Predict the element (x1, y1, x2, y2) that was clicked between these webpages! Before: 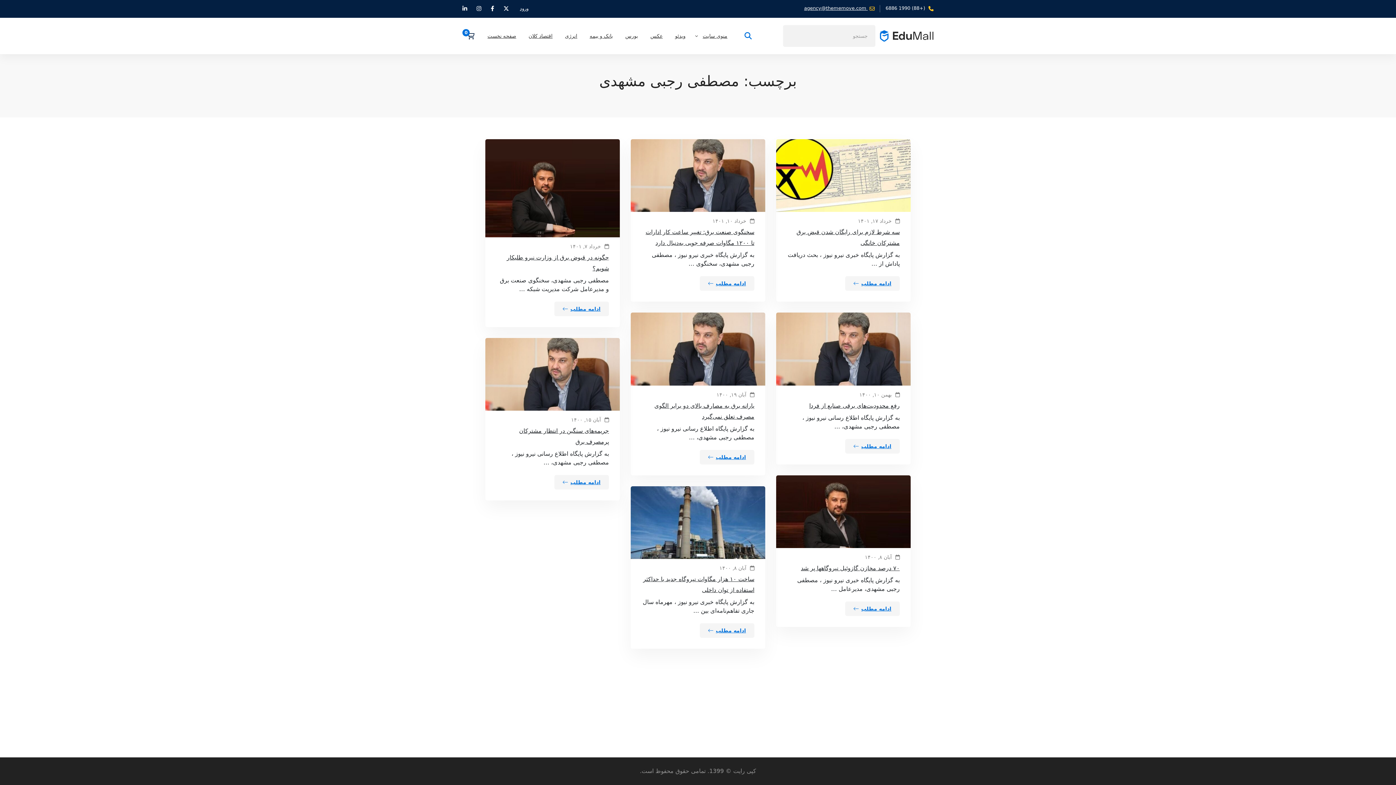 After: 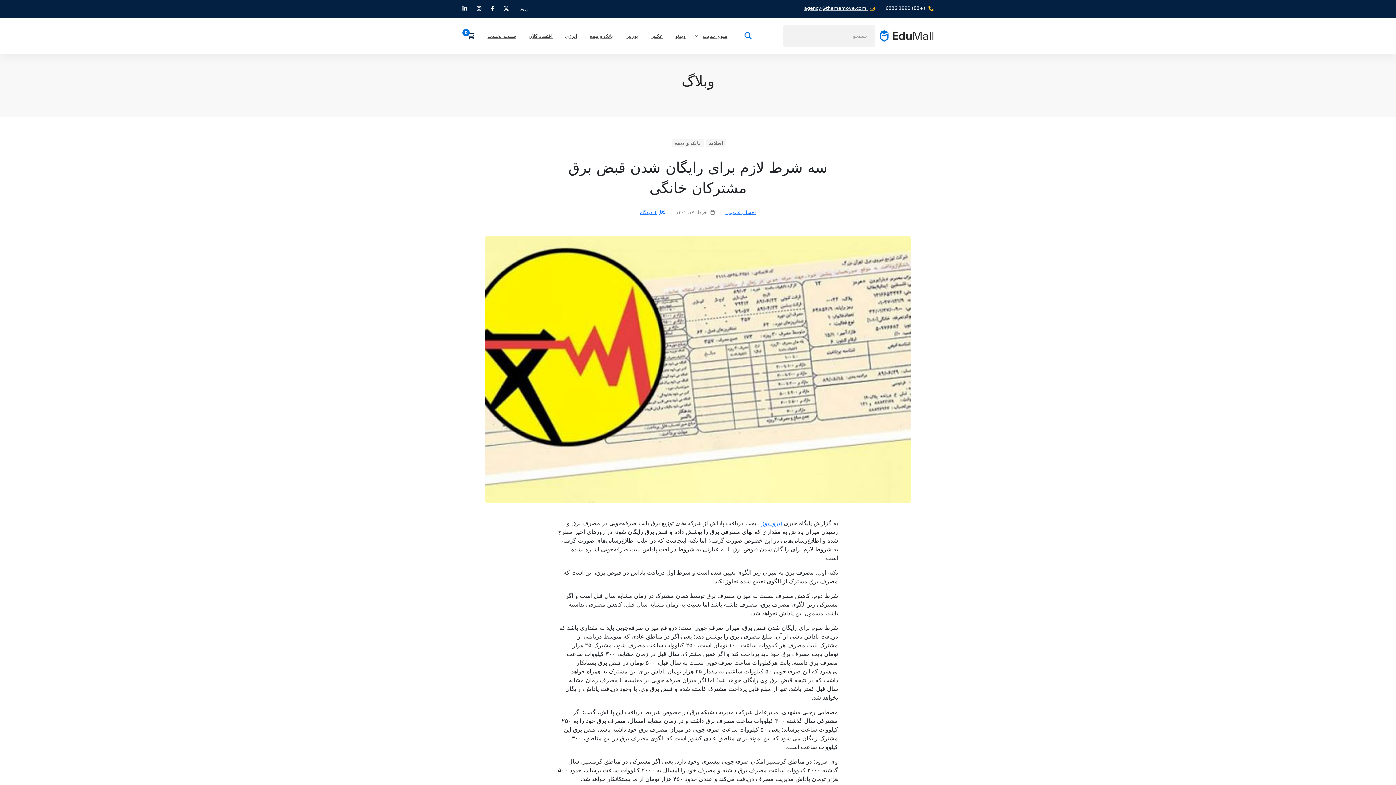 Action: bbox: (787, 227, 900, 248) label: سه شرط لازم برای رایگان شدن قبض برق مشترکان خانگی